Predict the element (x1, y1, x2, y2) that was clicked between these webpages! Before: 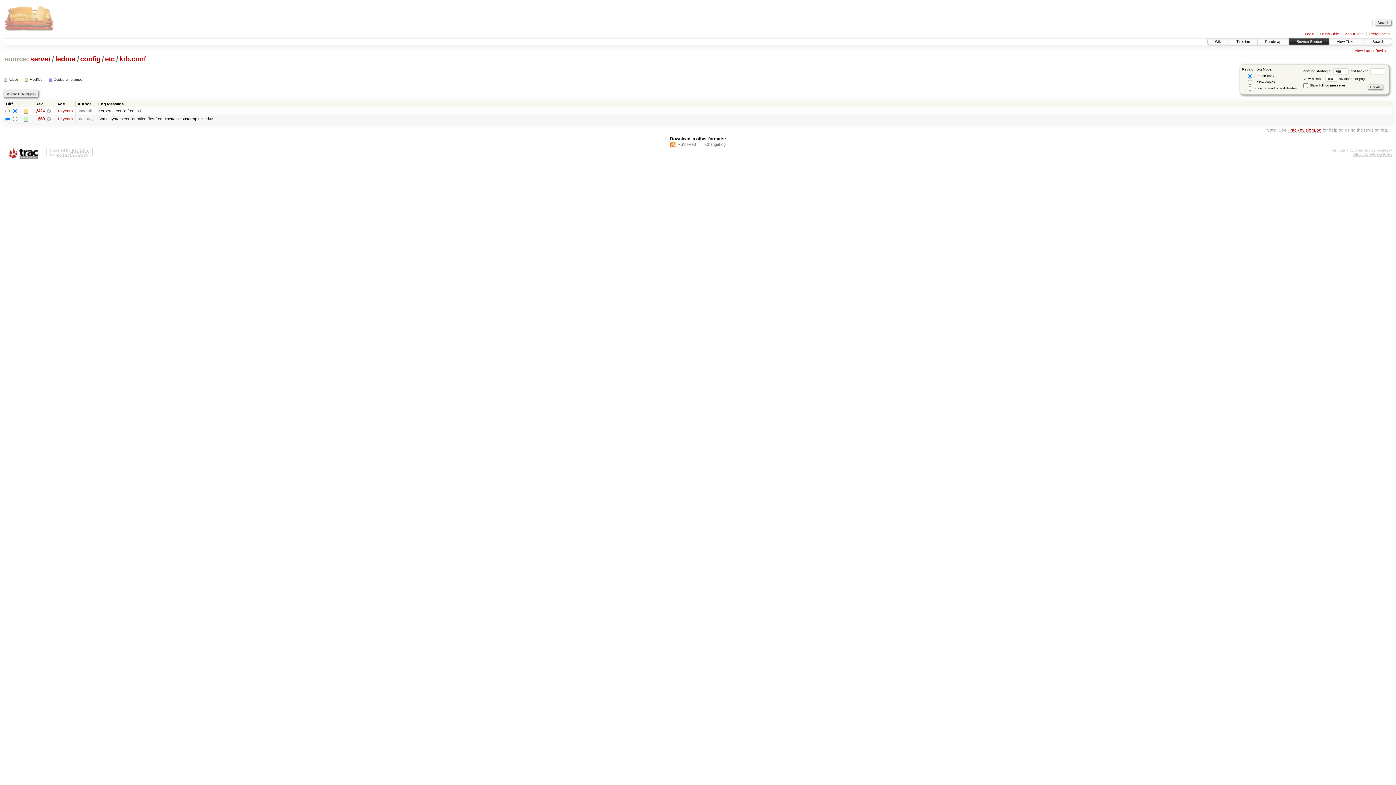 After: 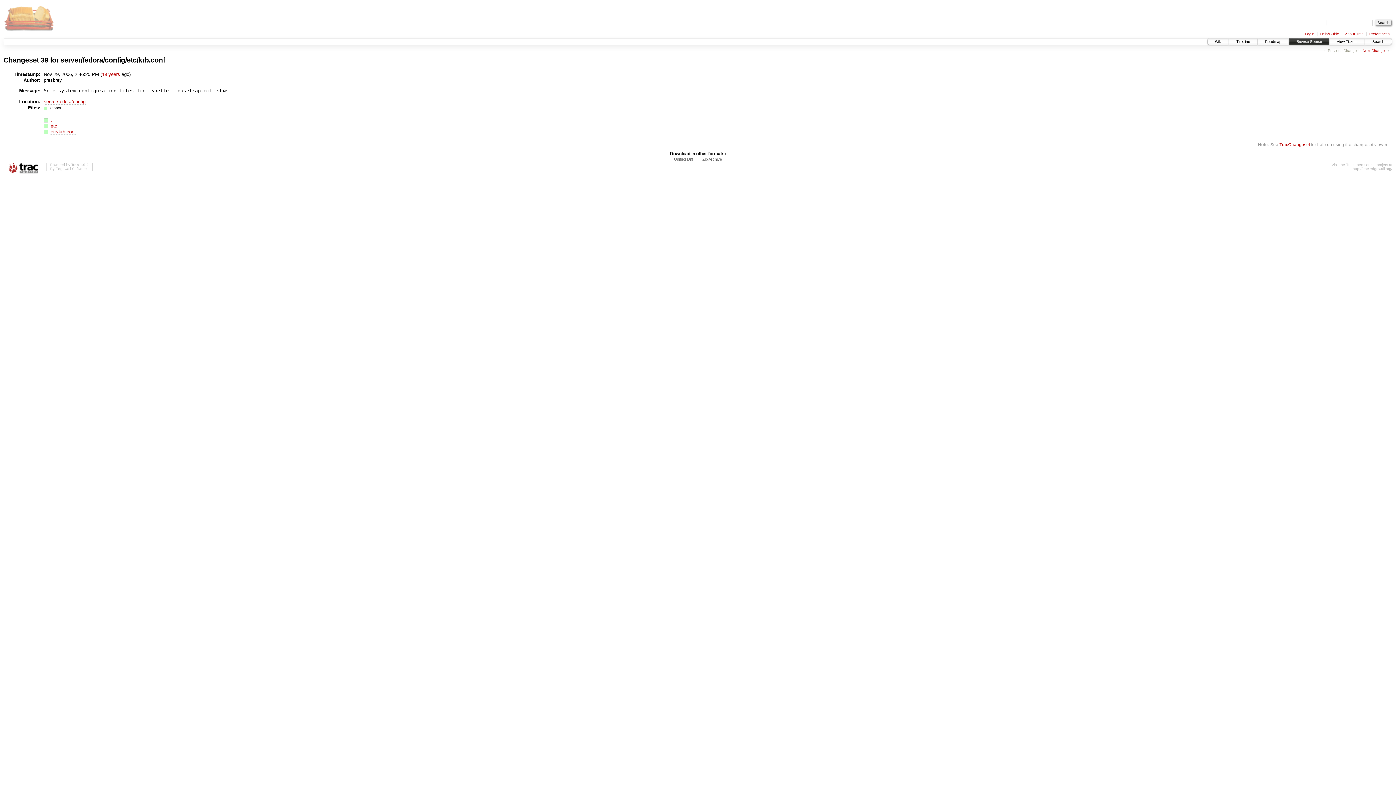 Action: bbox: (46, 116, 50, 121) label:  